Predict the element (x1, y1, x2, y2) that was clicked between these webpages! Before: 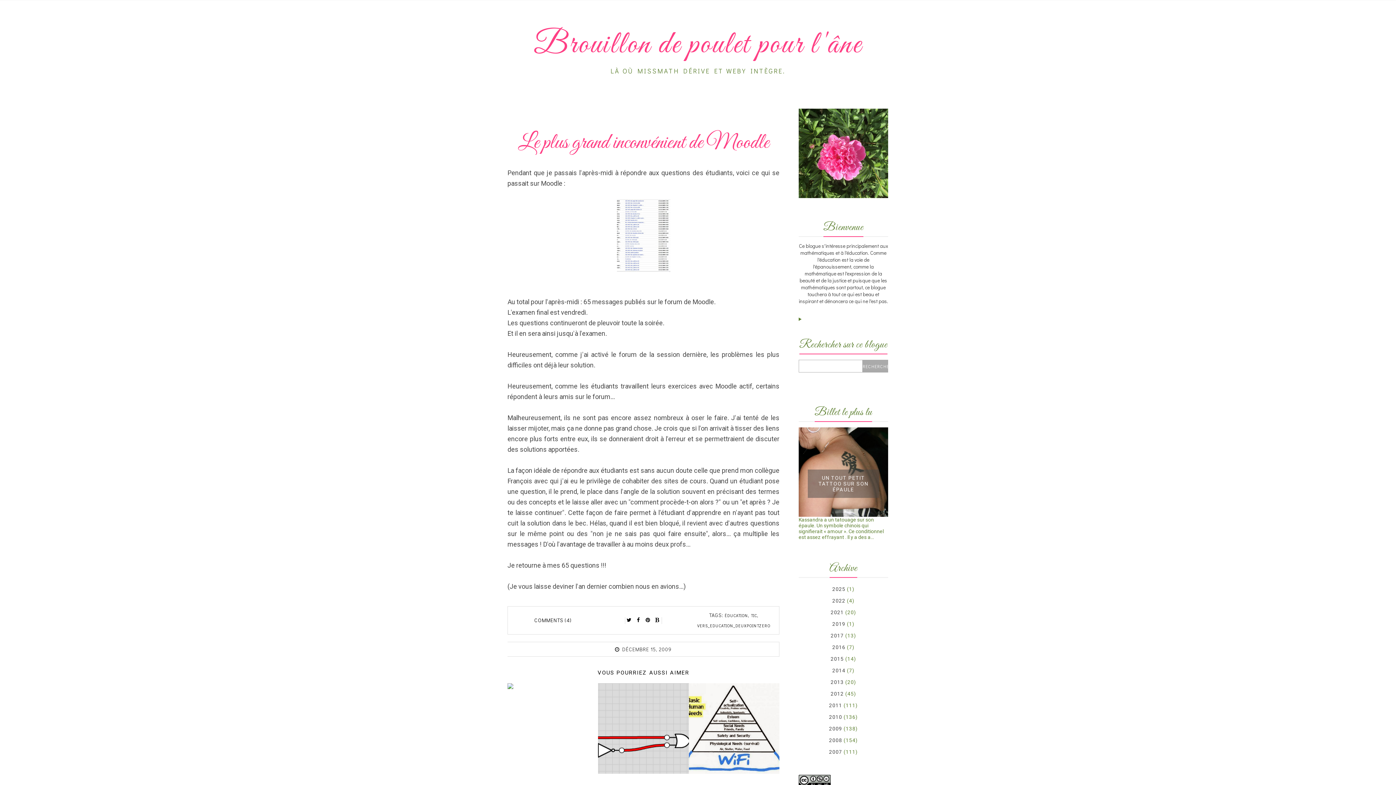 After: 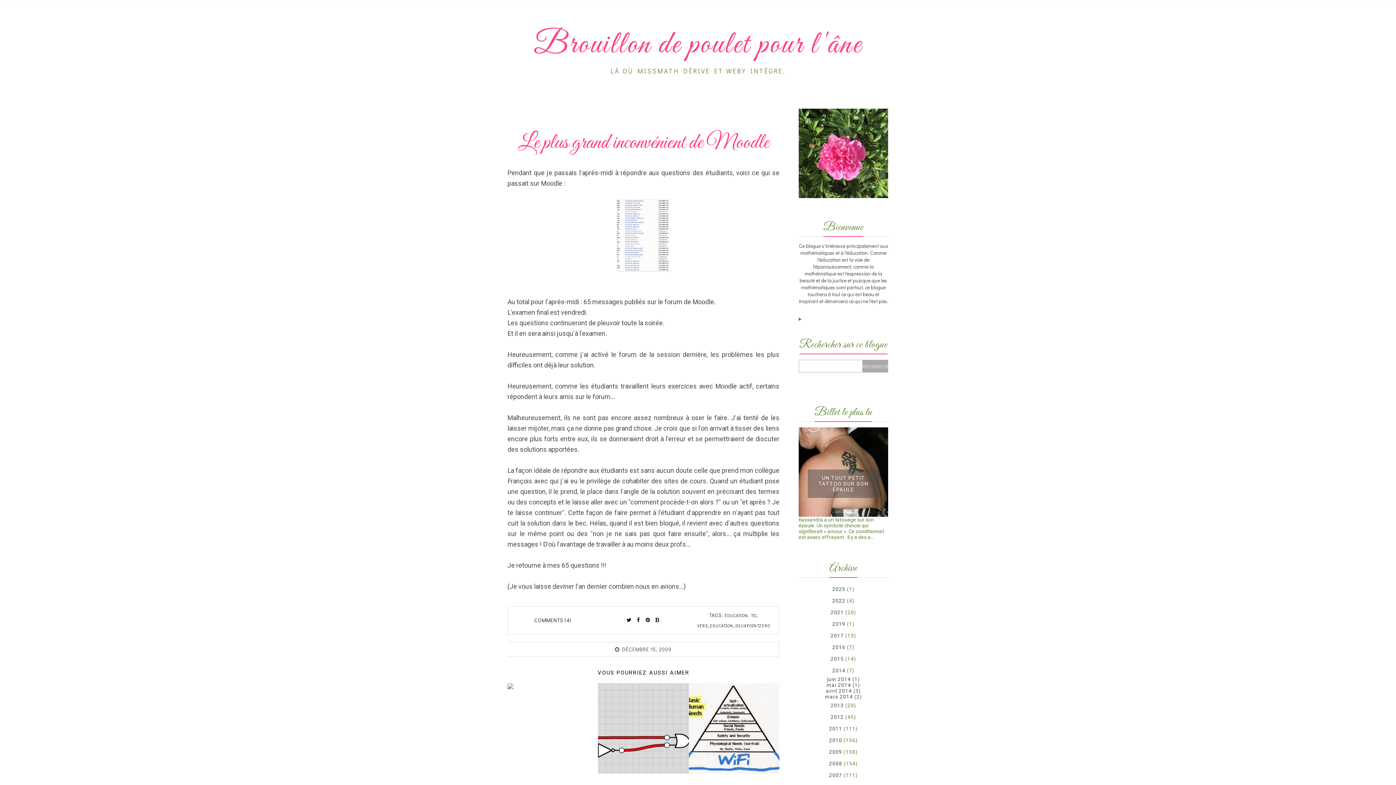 Action: bbox: (798, 665, 888, 673)